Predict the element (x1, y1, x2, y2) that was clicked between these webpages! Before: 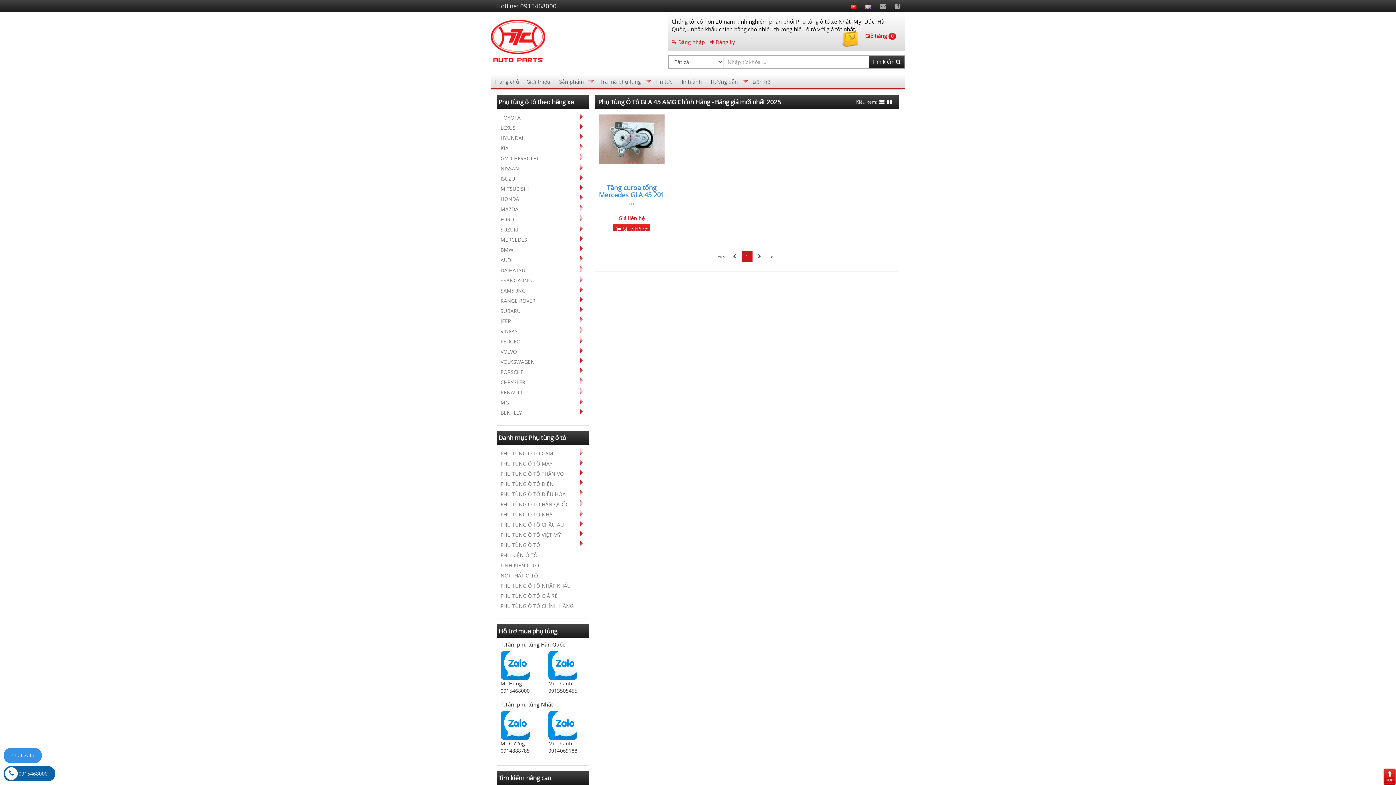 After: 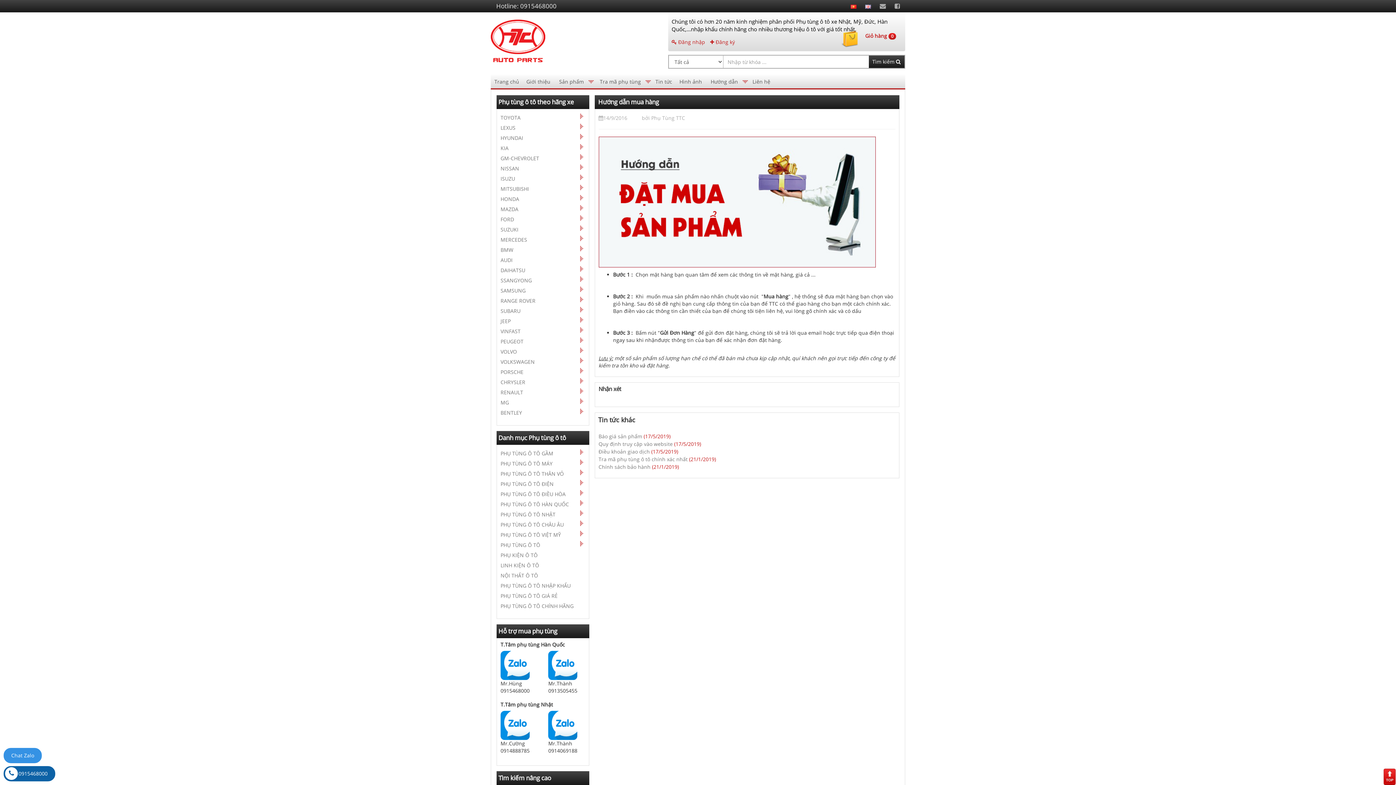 Action: label: Hướng dẫn bbox: (707, 74, 749, 89)